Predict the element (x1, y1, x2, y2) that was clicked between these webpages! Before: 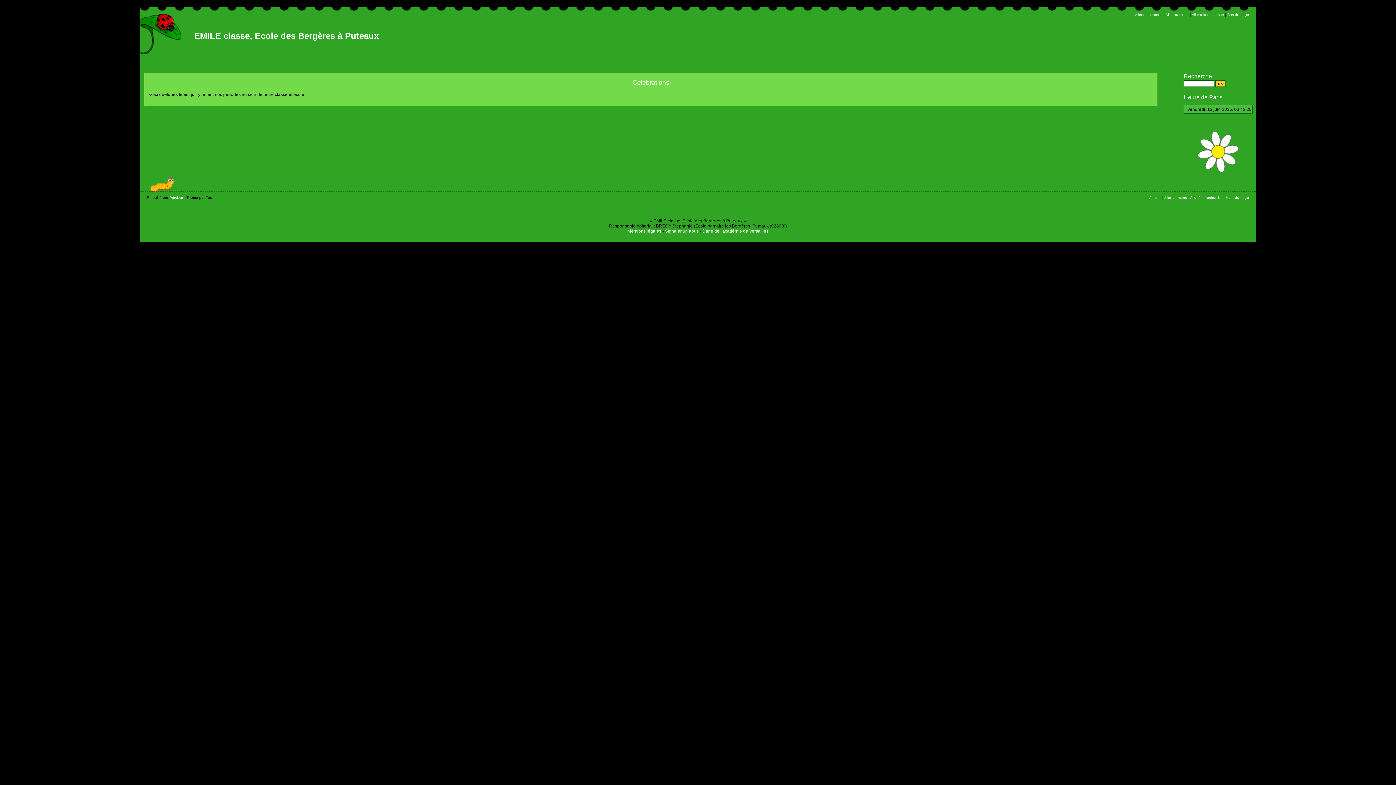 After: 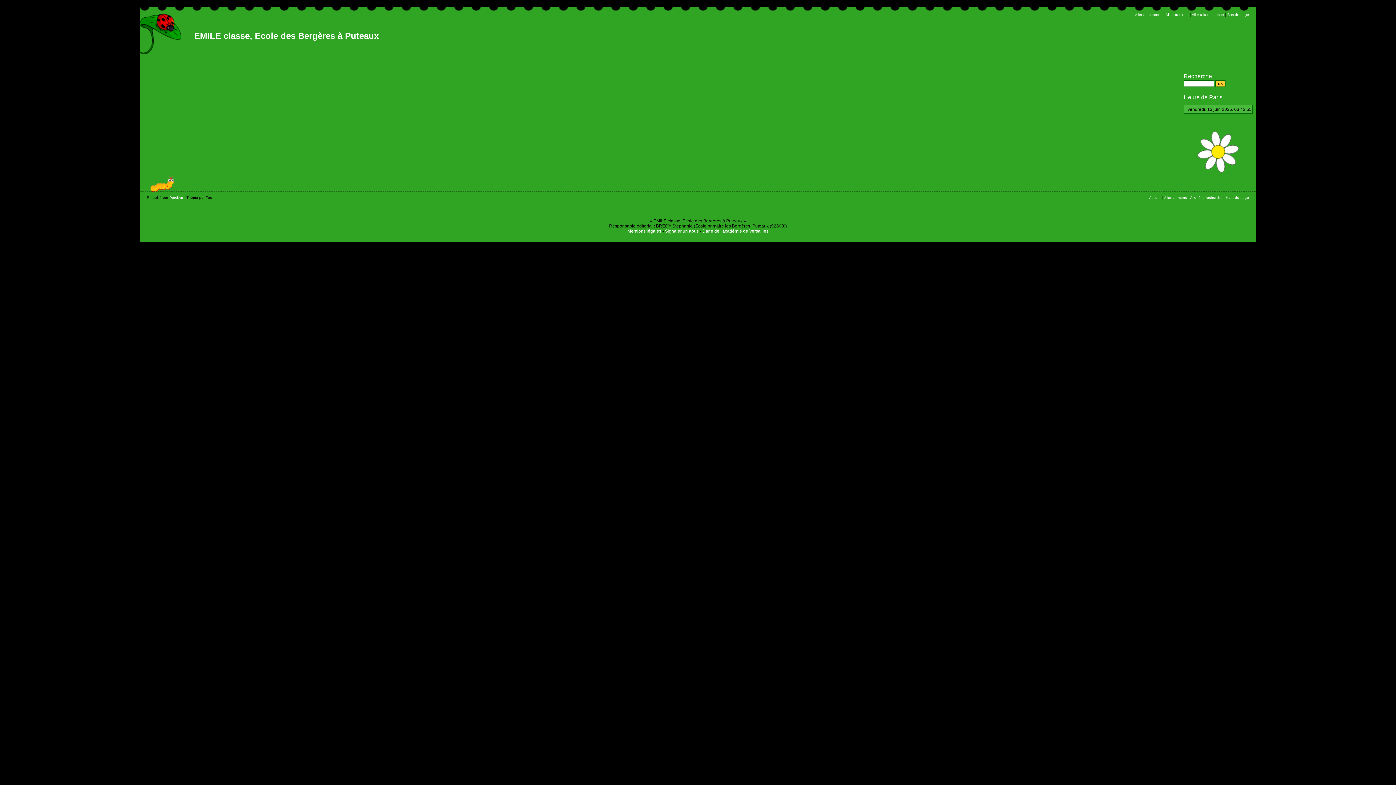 Action: bbox: (194, 30, 378, 40) label: EMILE classe, Ecole des Bergères à Puteaux